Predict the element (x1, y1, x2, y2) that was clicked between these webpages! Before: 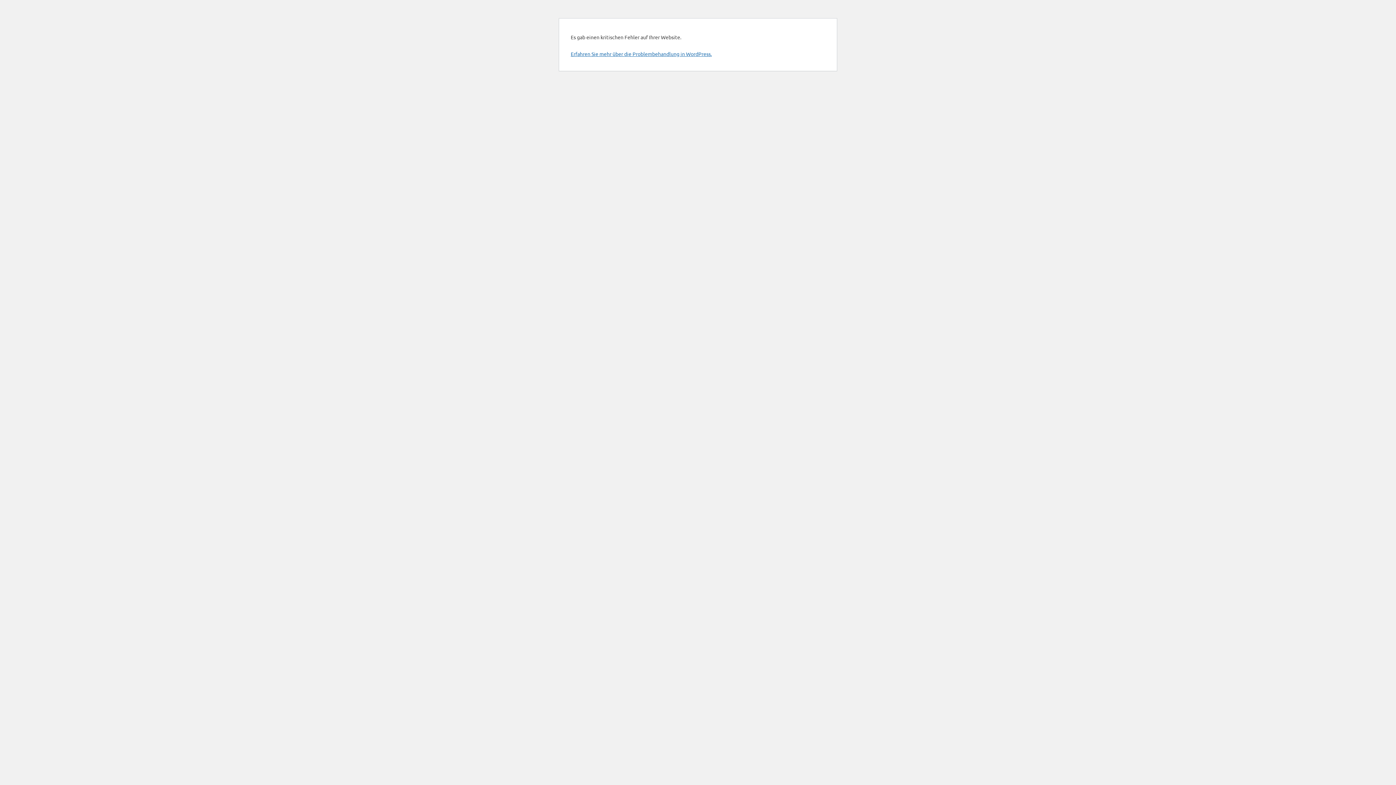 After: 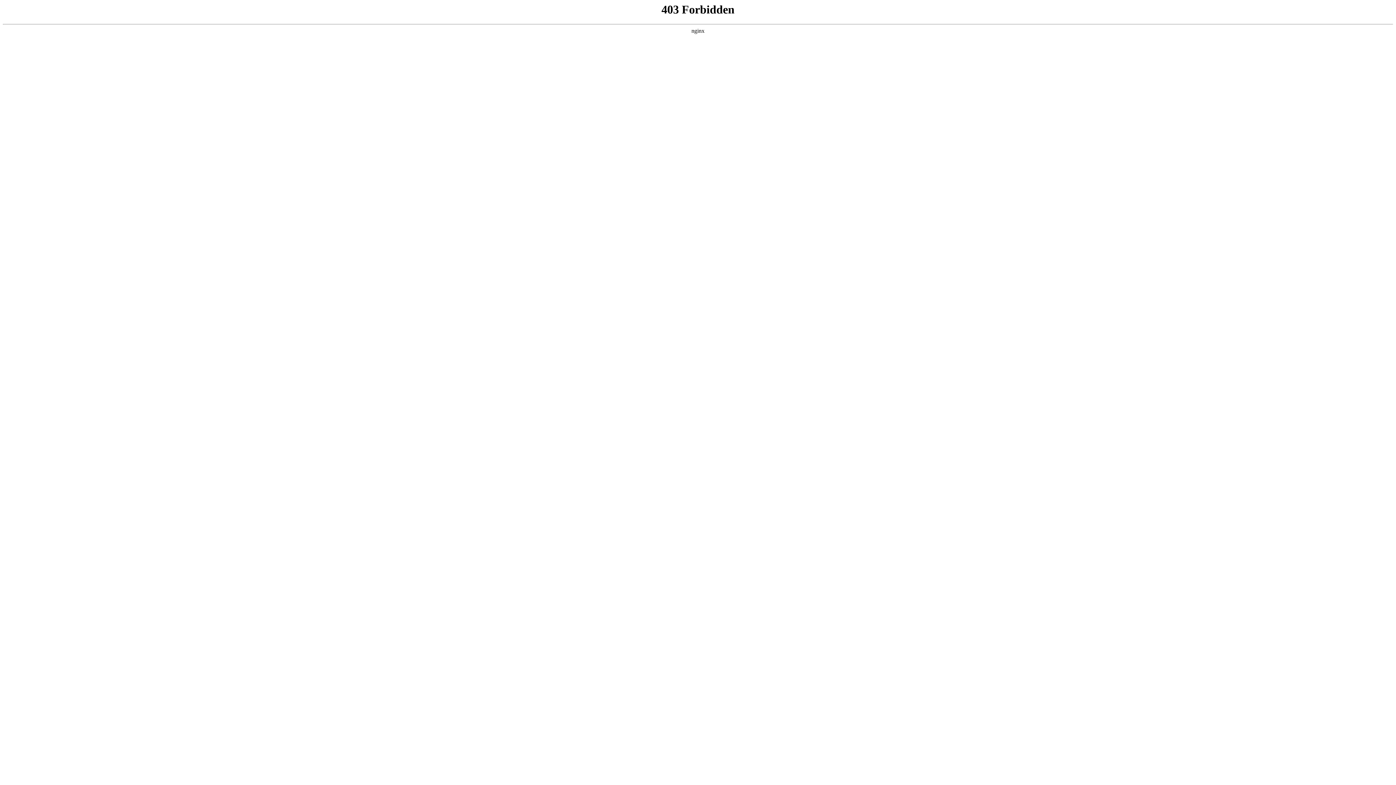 Action: label: Erfahren Sie mehr über die Problembehandlung in WordPress. bbox: (570, 50, 712, 57)